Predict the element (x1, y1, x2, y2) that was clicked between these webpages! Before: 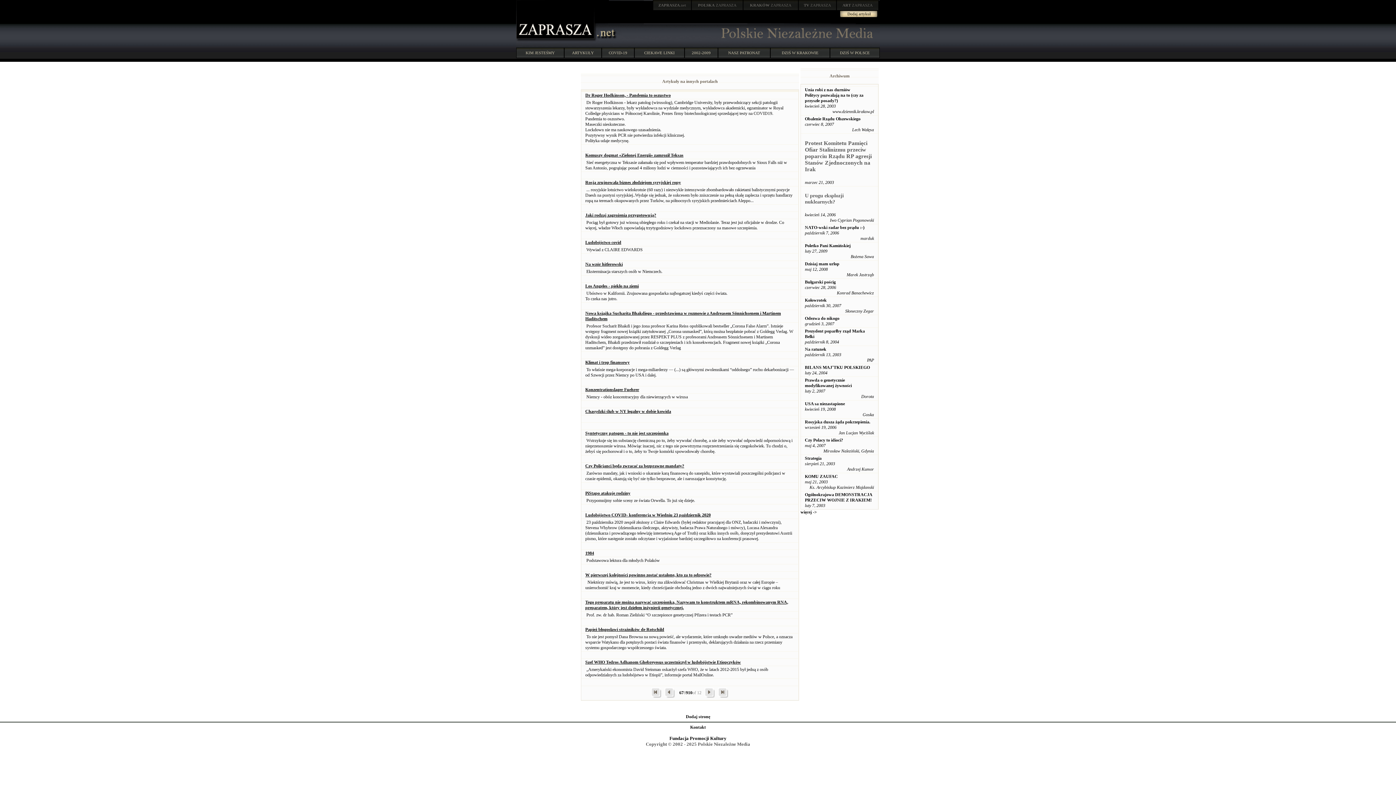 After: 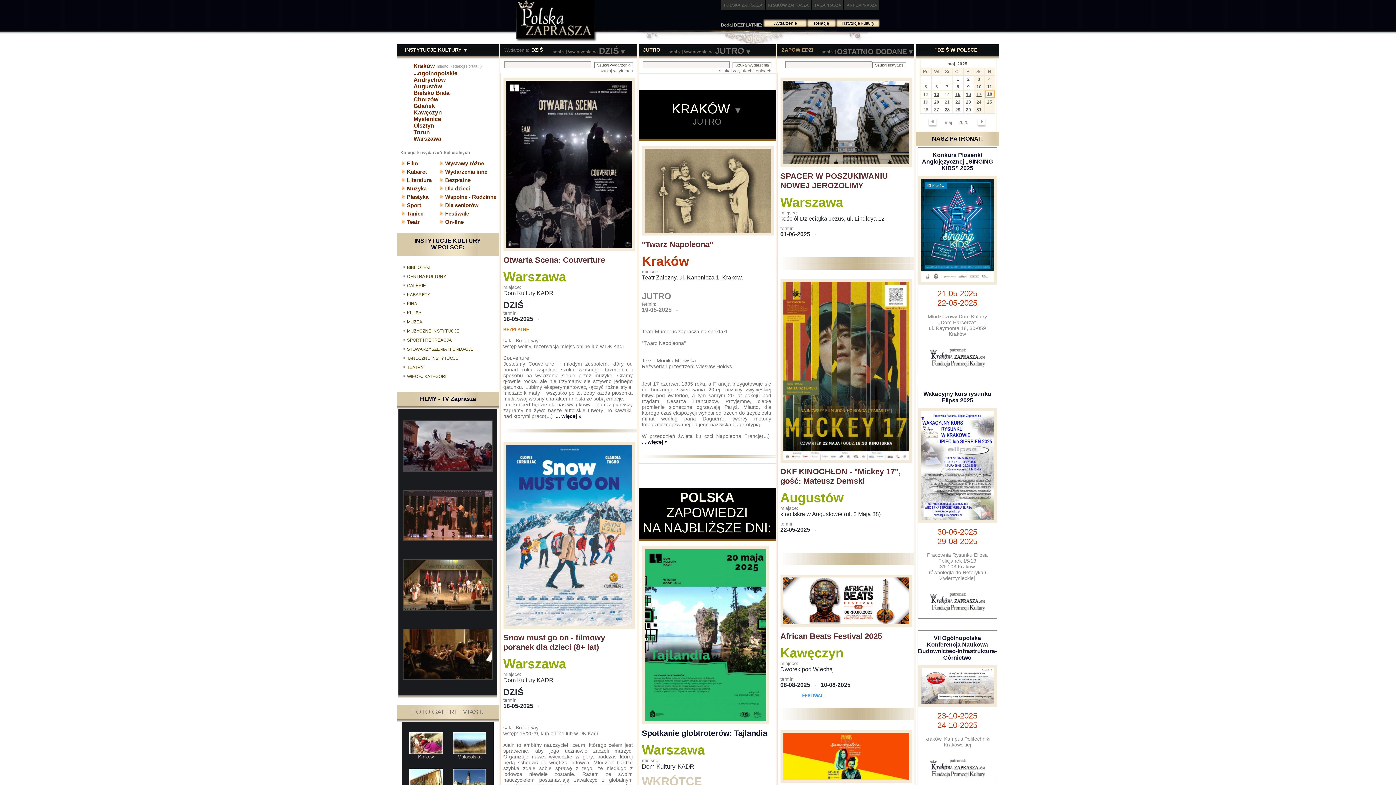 Action: bbox: (691, 0, 743, 10) label: POLSKA ZAPRASZA